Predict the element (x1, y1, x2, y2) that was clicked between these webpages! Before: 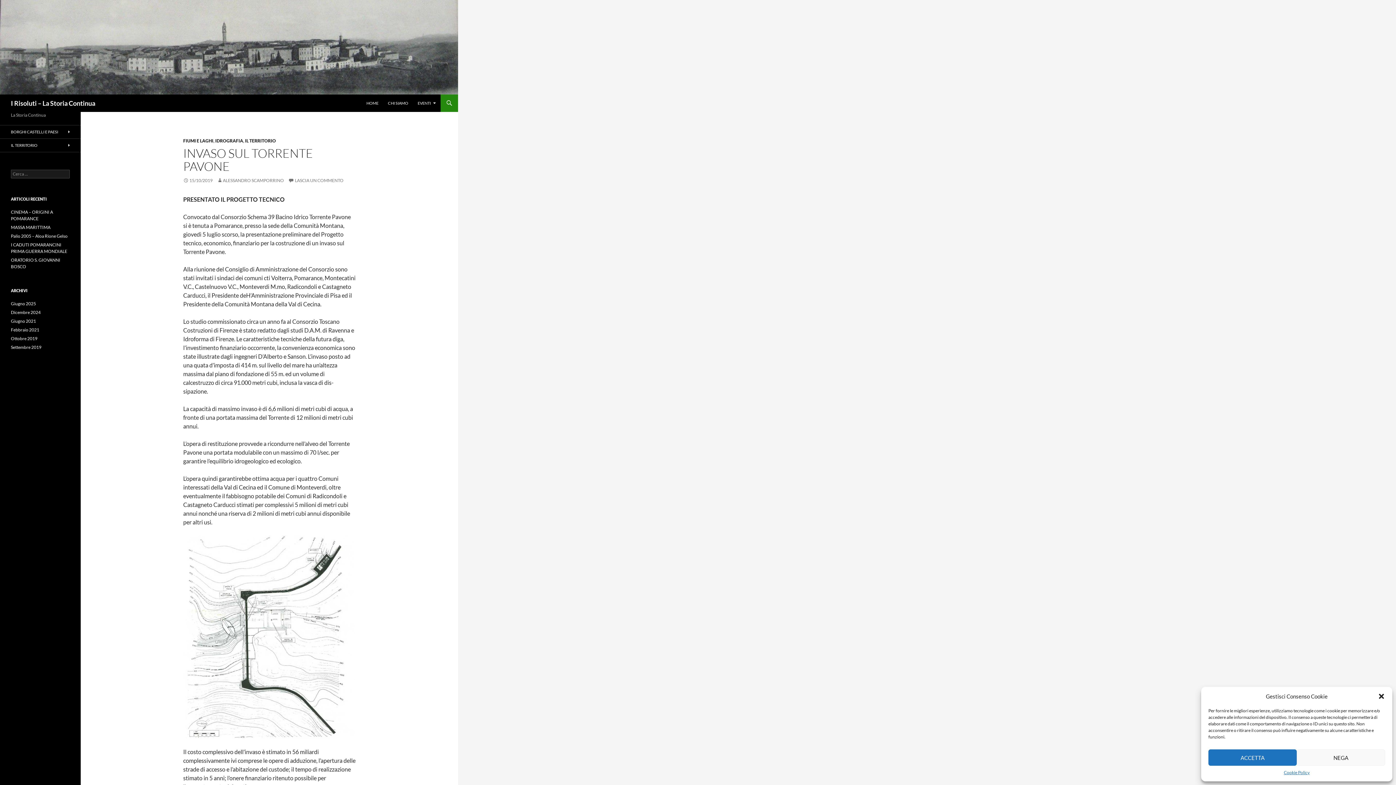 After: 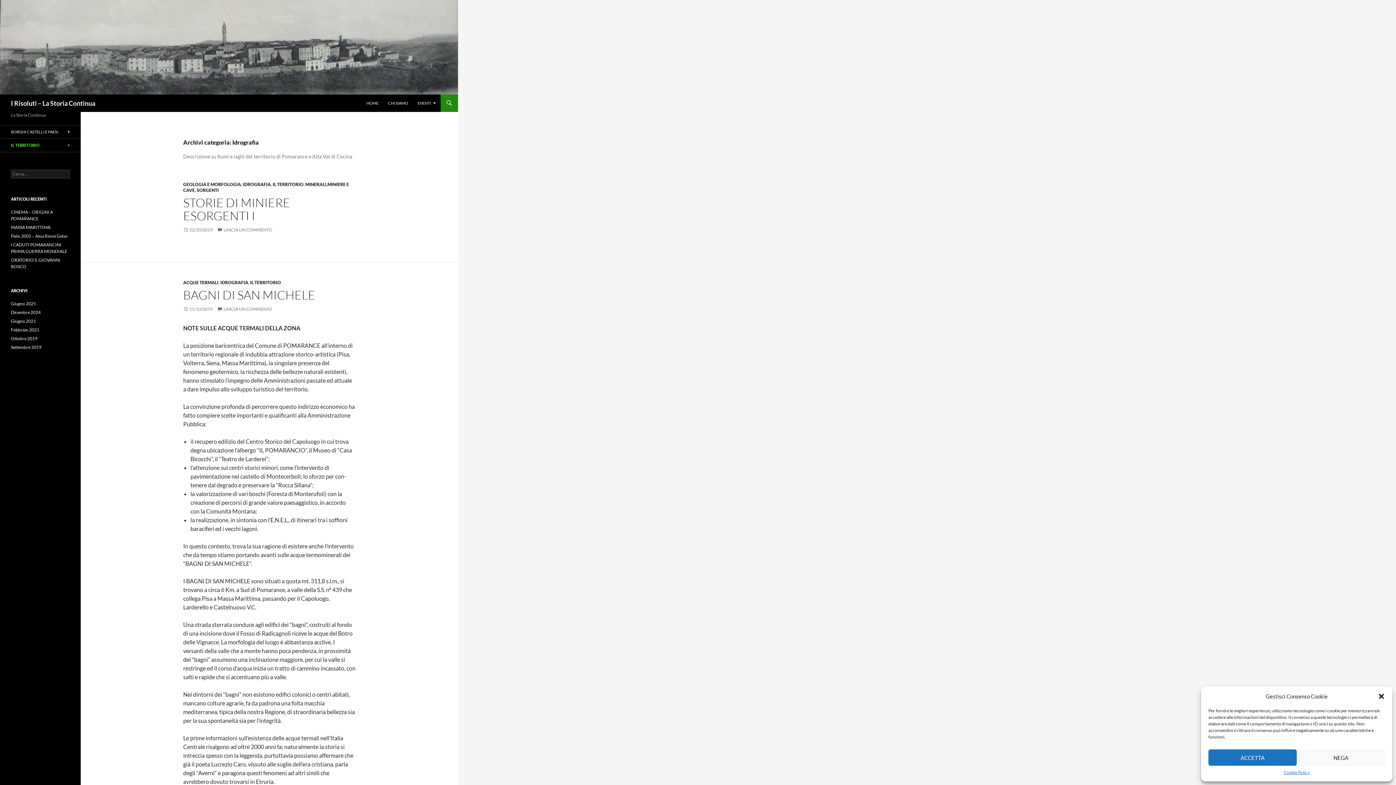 Action: label: IDROGRAFIA bbox: (215, 138, 243, 143)